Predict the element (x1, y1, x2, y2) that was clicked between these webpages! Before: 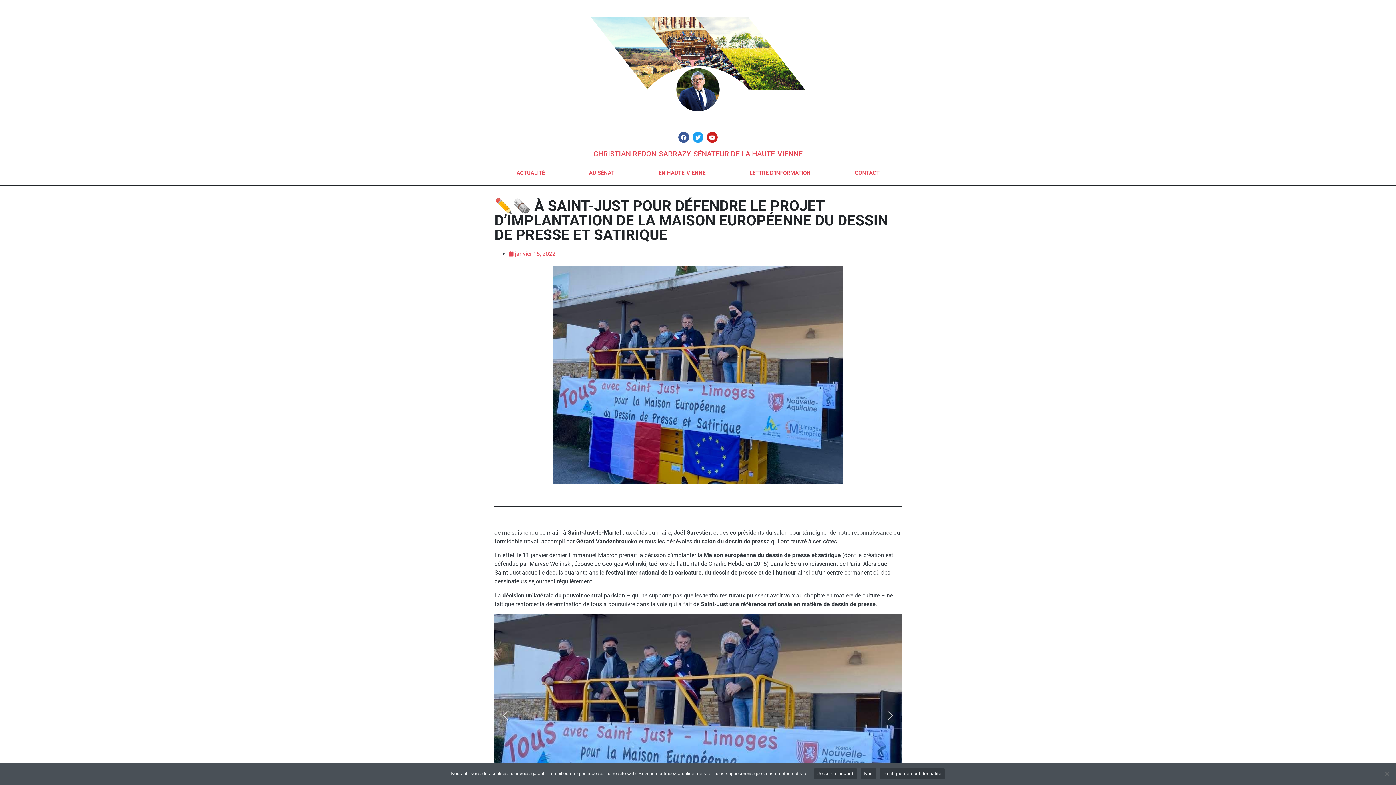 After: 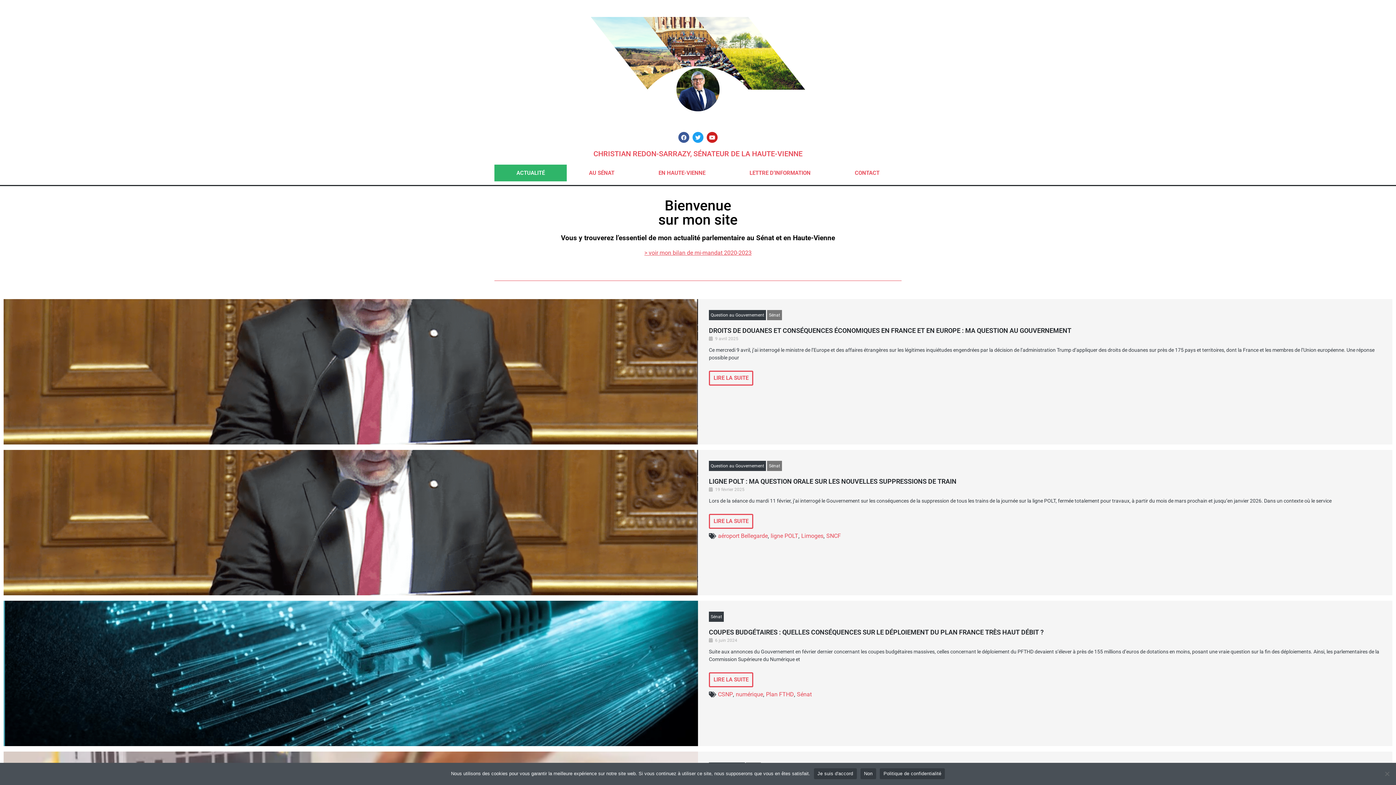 Action: label: ACTUALITÉ bbox: (494, 164, 567, 181)